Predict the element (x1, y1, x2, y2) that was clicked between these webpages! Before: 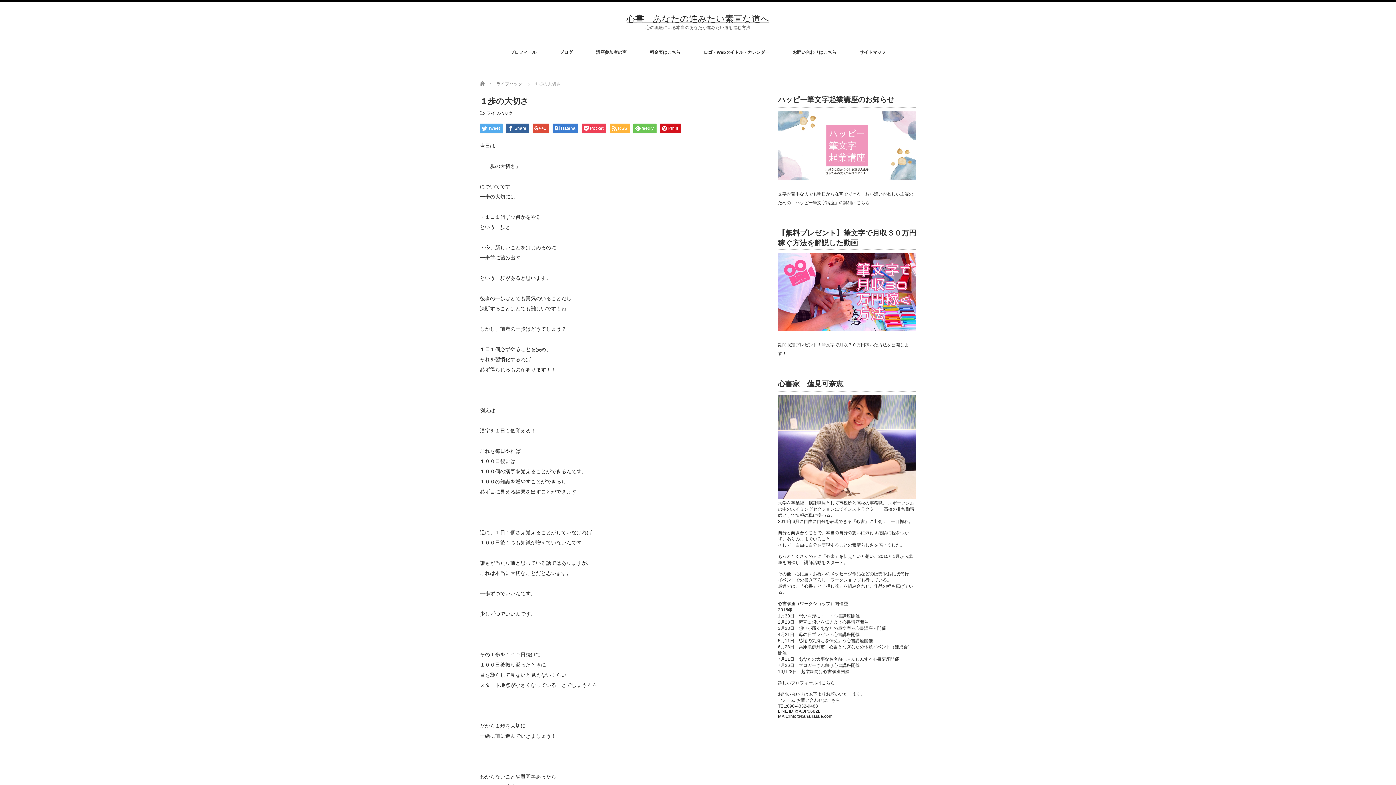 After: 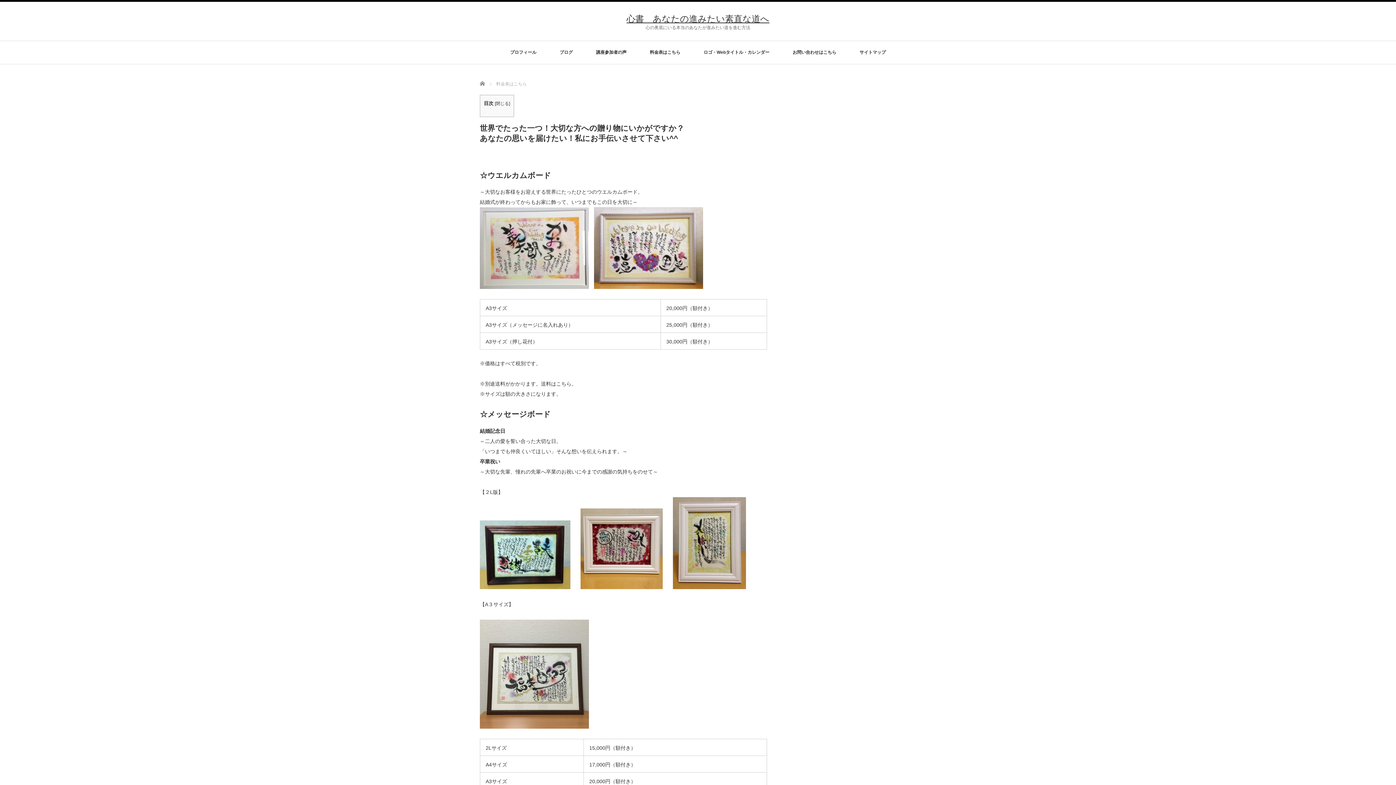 Action: bbox: (650, 41, 680, 64) label: 料金表はこちら